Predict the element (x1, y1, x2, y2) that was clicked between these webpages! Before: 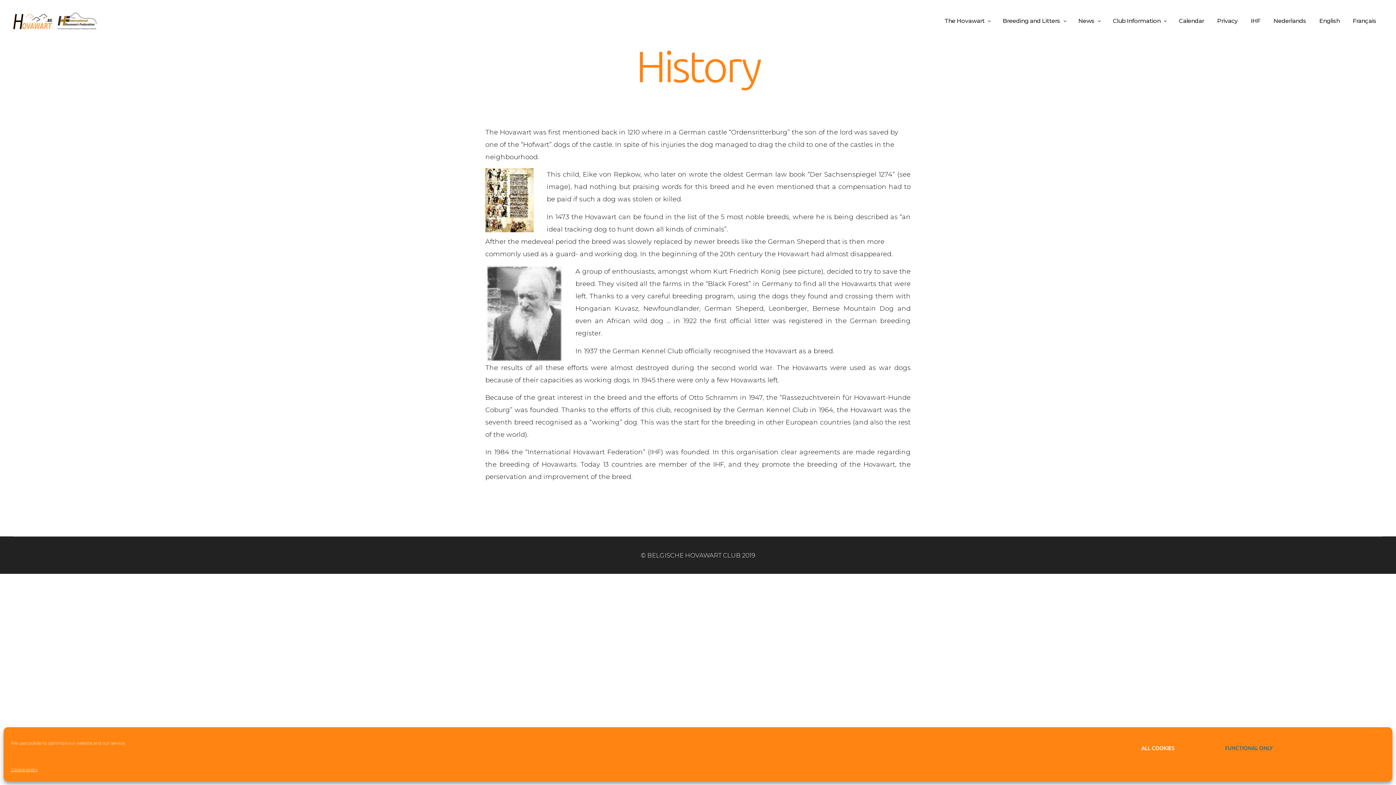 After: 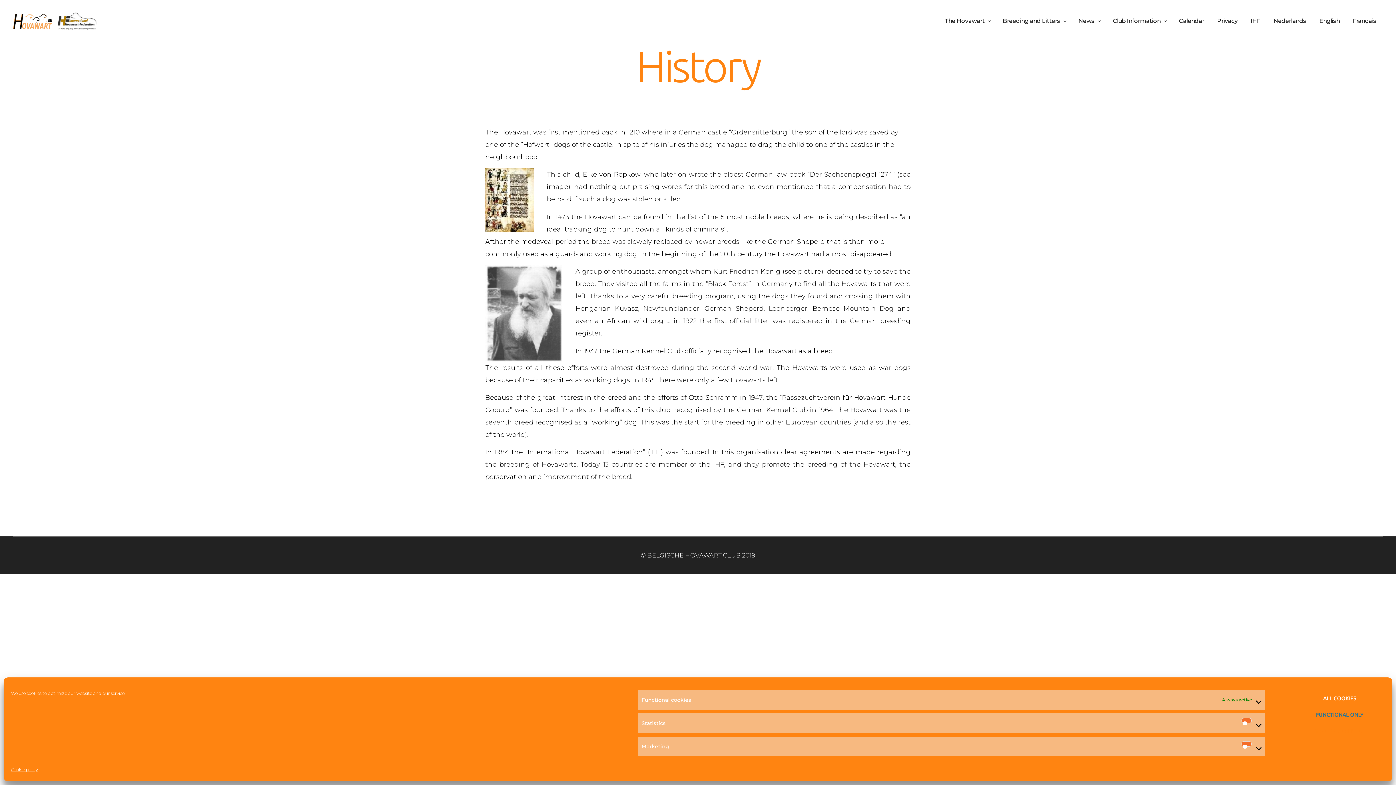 Action: label: VIEW PREFERENCES bbox: (1294, 740, 1385, 756)